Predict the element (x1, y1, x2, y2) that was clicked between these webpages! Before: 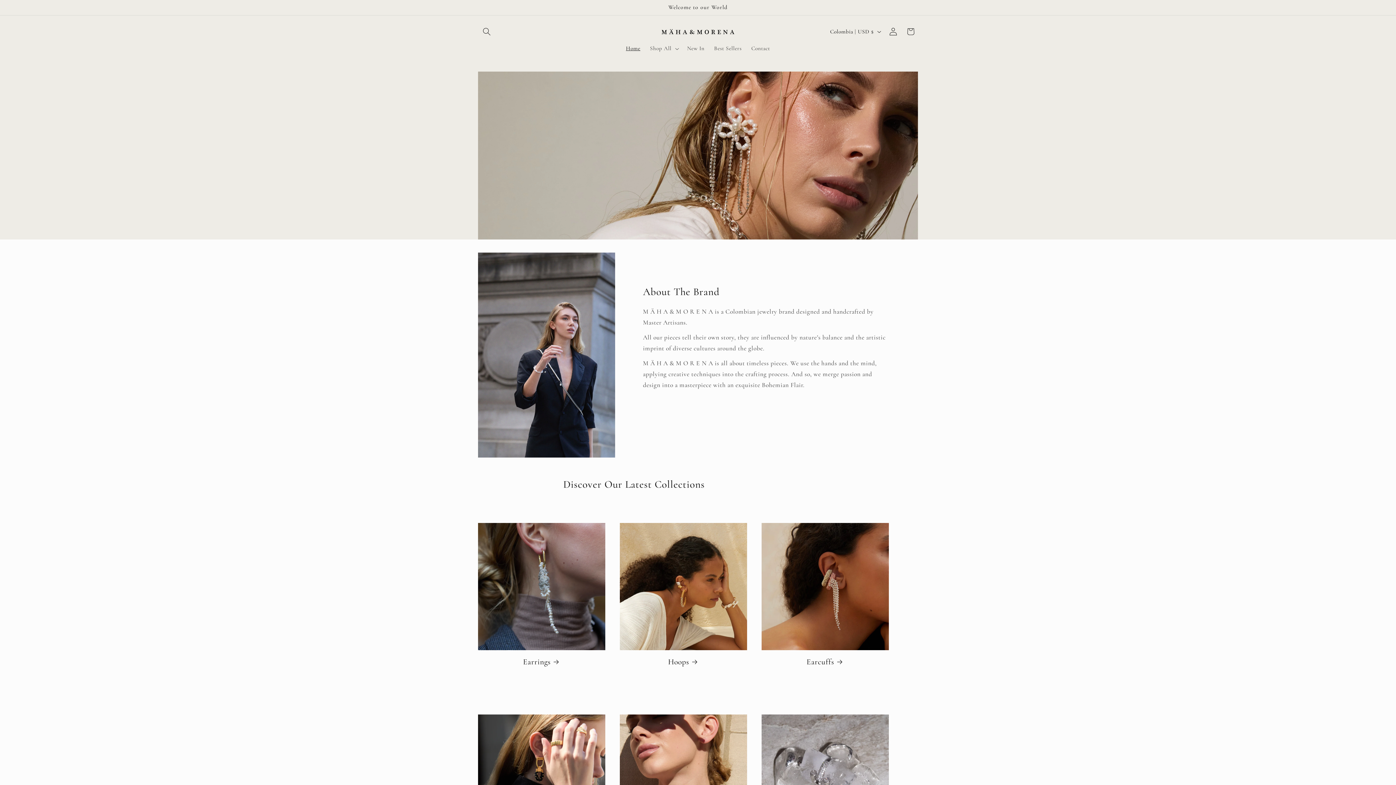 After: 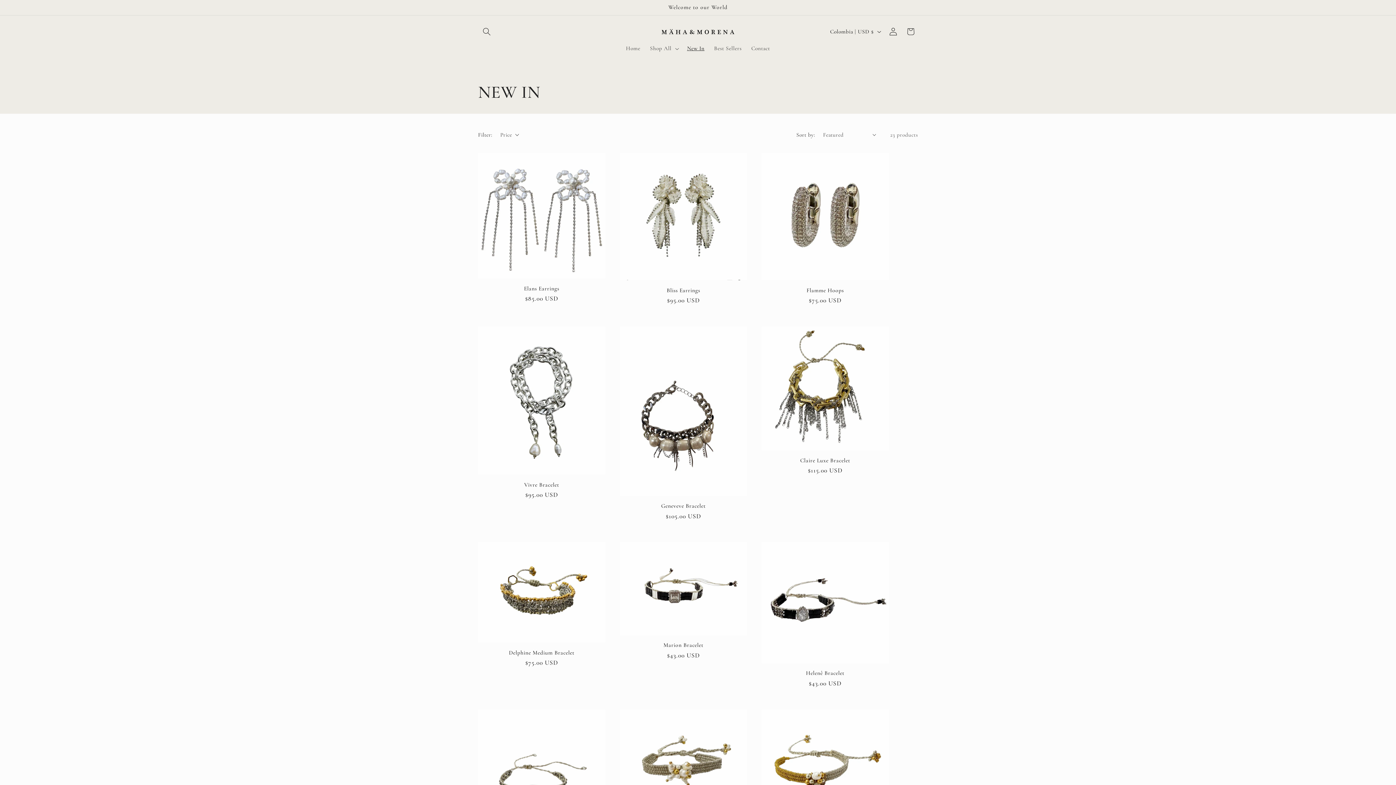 Action: bbox: (682, 40, 709, 56) label: New In